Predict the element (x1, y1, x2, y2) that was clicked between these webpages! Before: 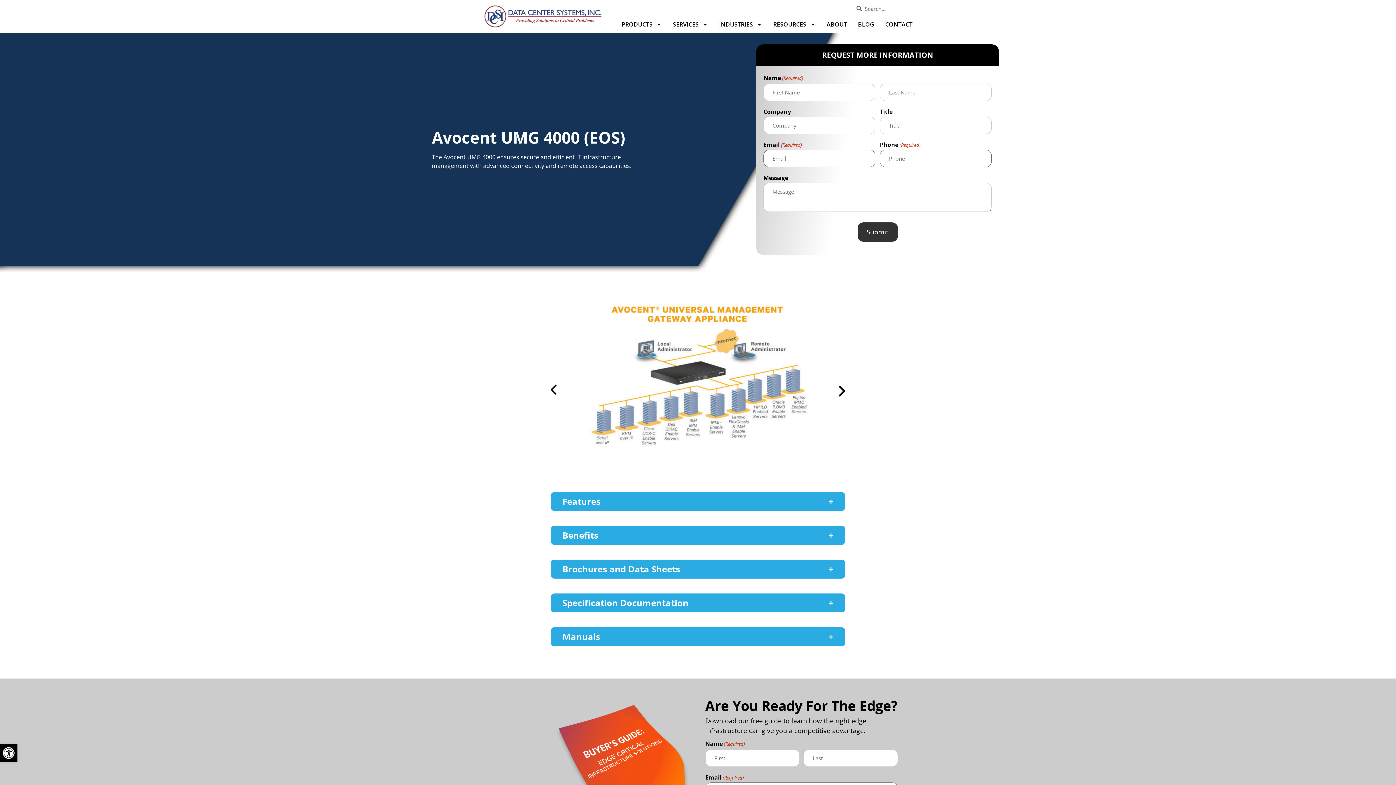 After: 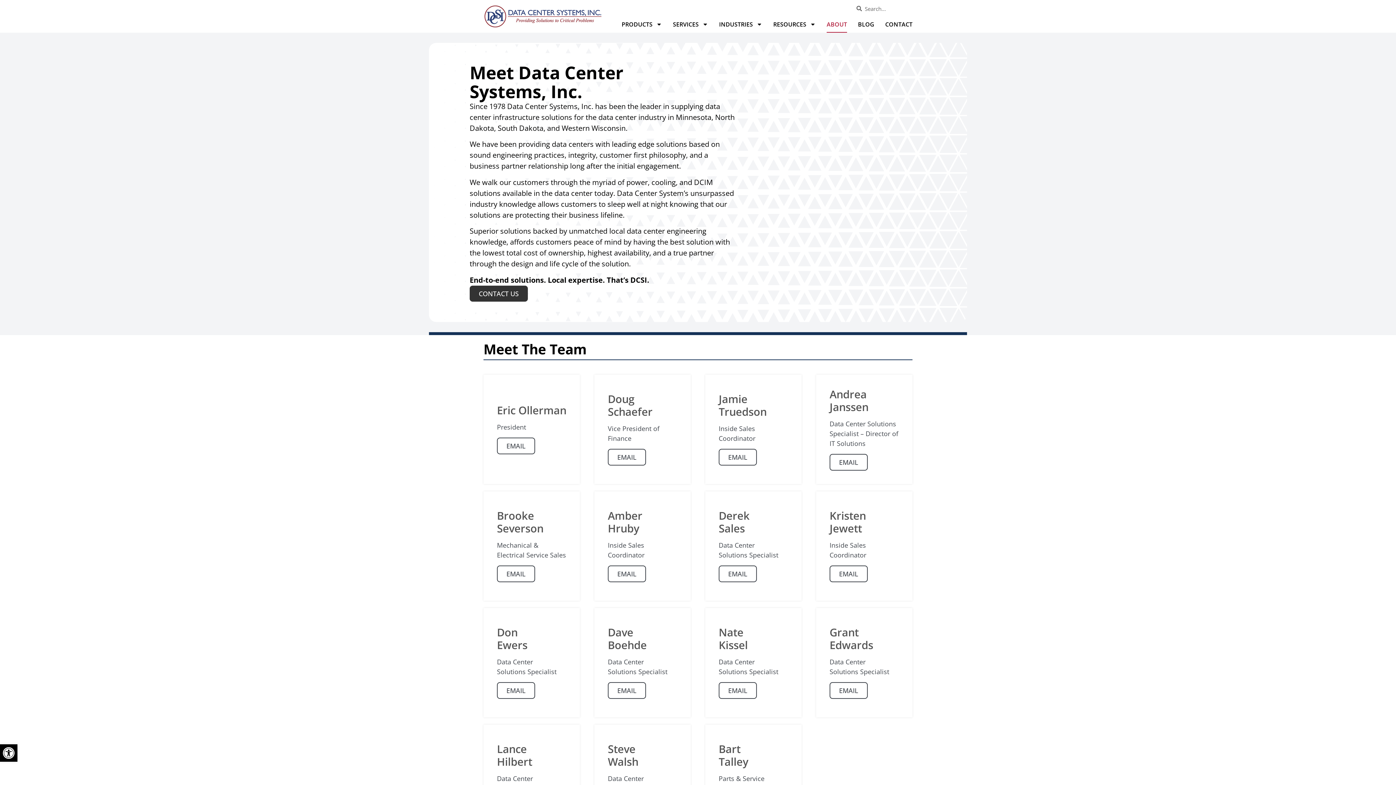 Action: bbox: (826, 16, 847, 32) label: ABOUT